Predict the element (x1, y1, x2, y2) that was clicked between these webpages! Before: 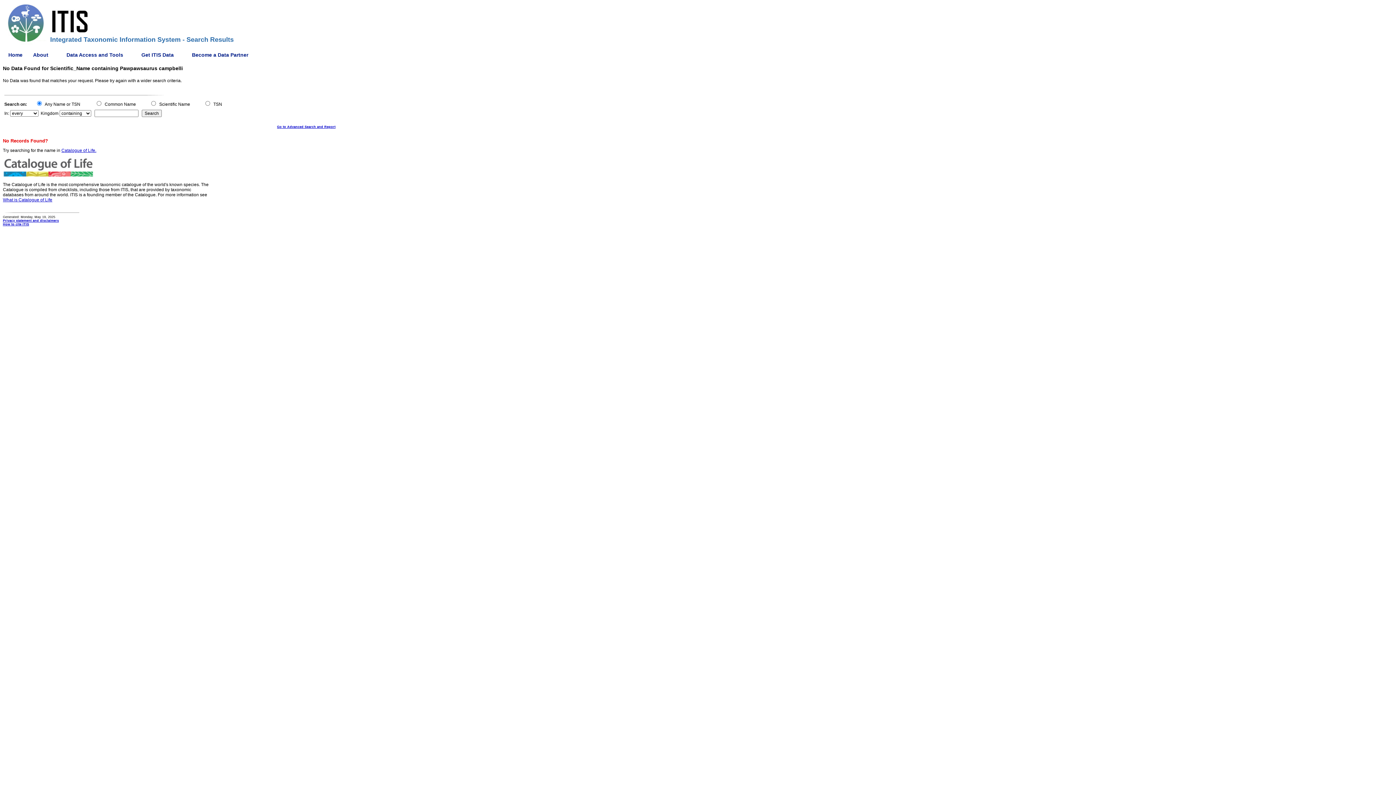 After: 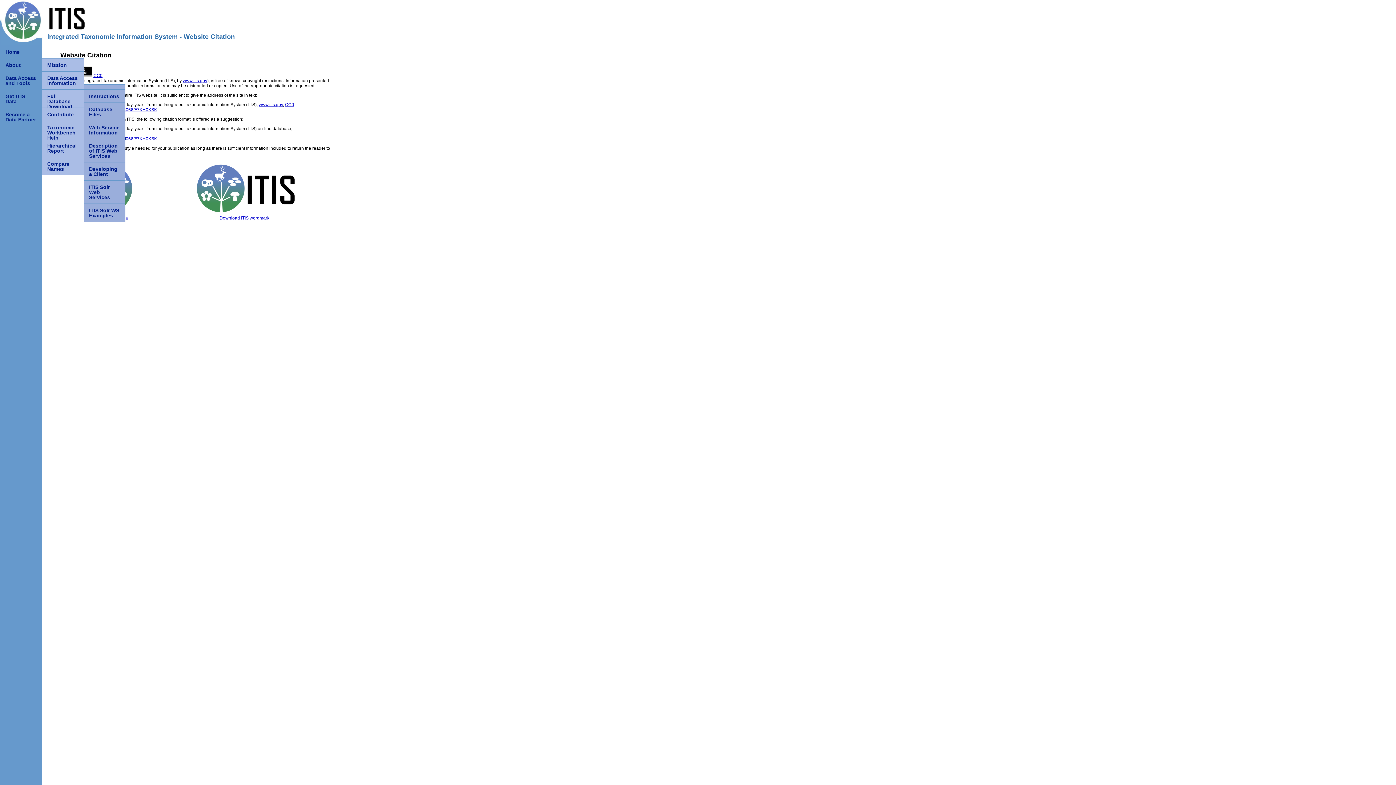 Action: bbox: (2, 221, 29, 226) label: How to cite ITIS